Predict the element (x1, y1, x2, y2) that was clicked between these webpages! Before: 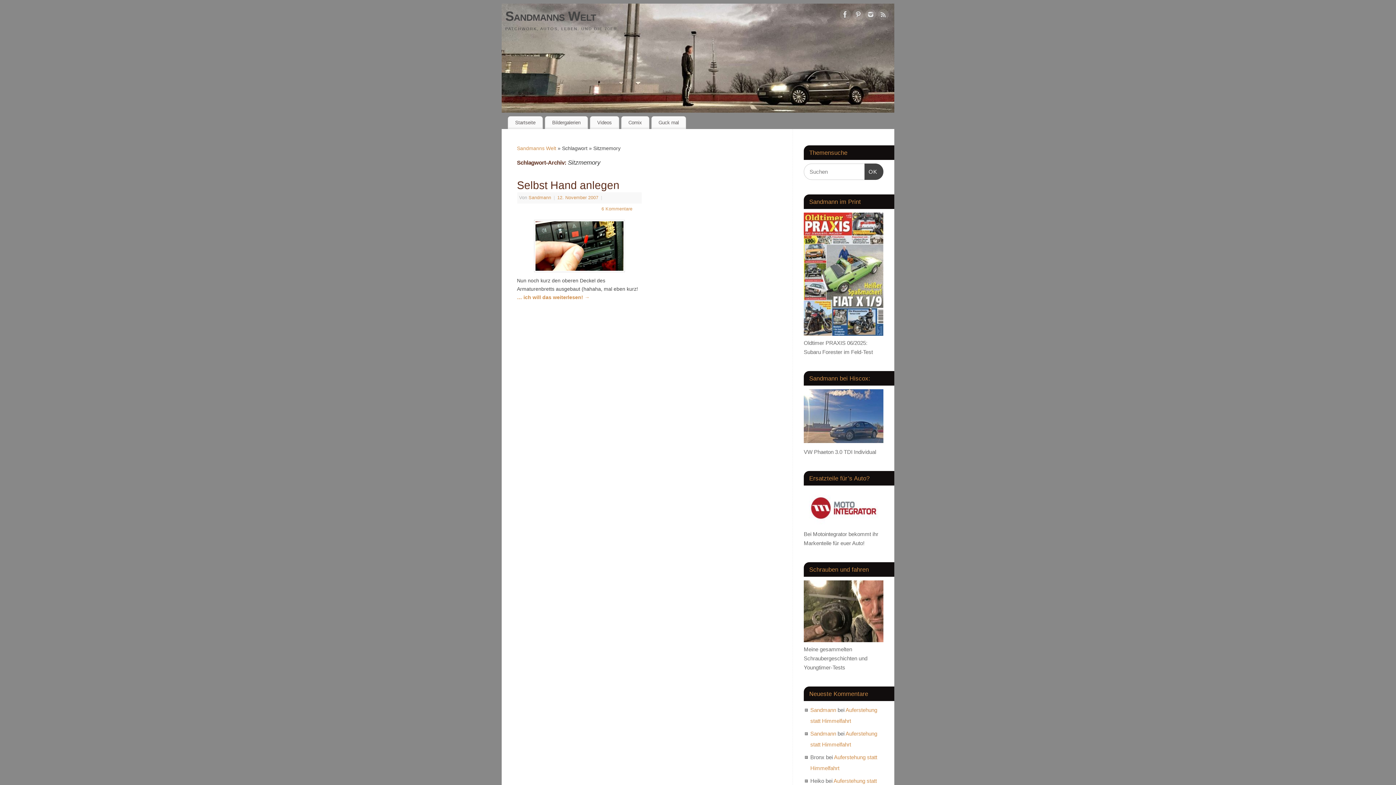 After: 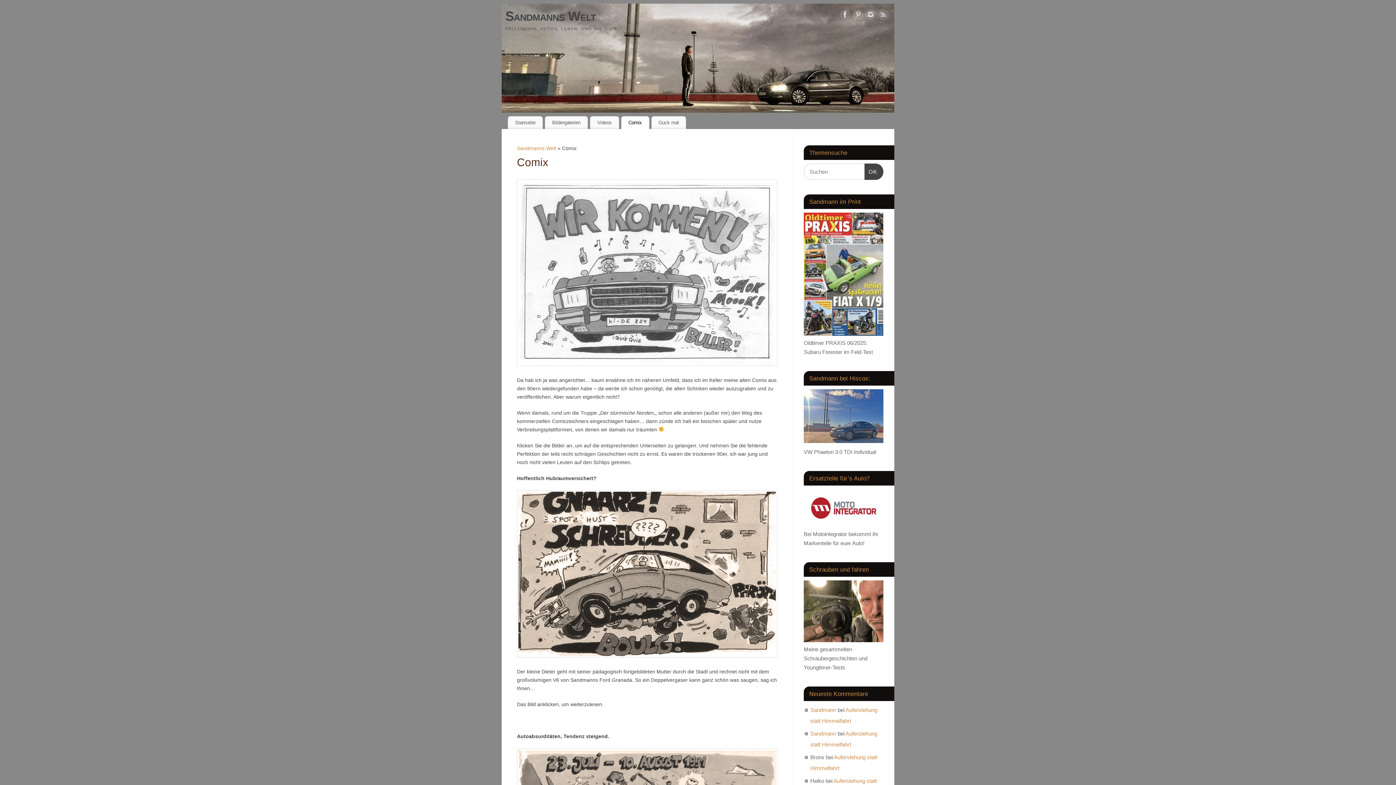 Action: label: Comix bbox: (621, 116, 649, 129)